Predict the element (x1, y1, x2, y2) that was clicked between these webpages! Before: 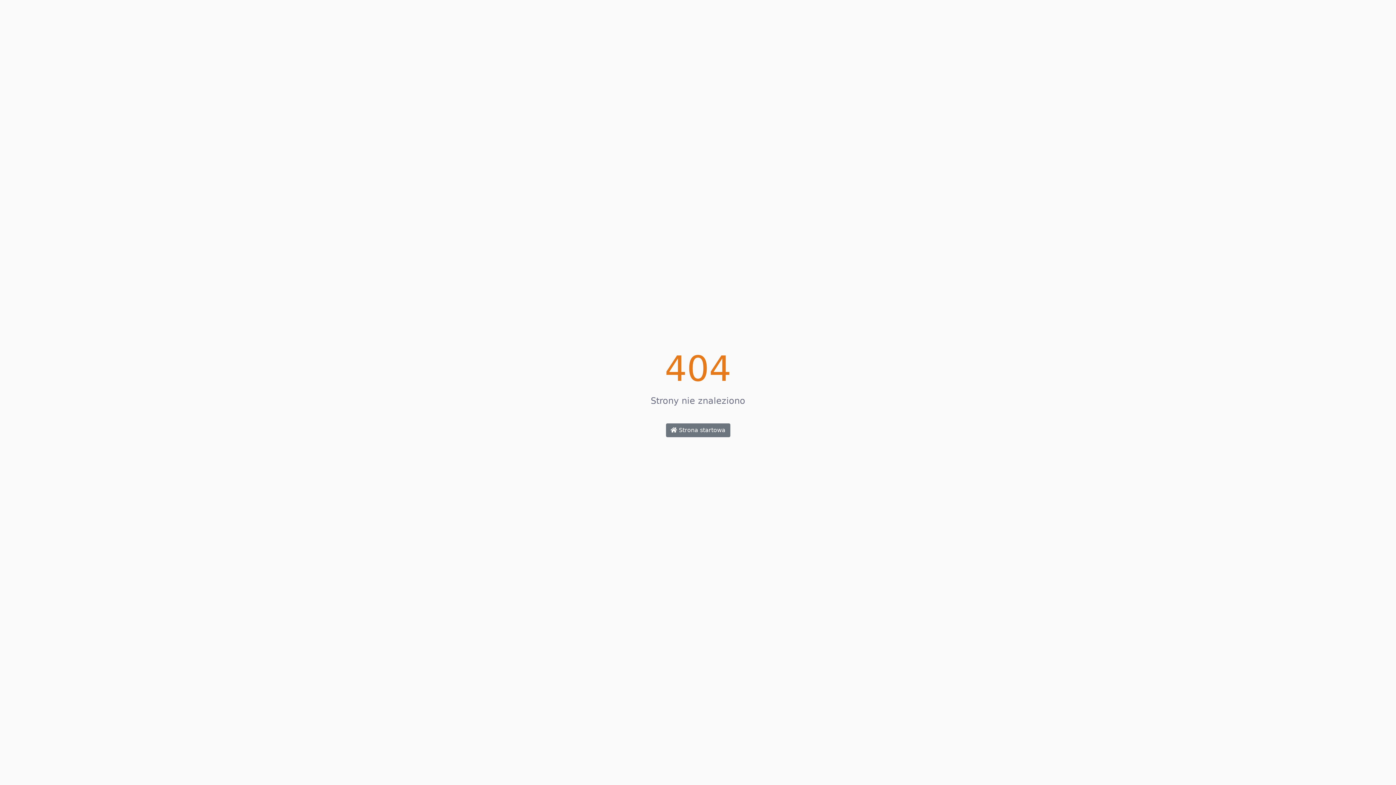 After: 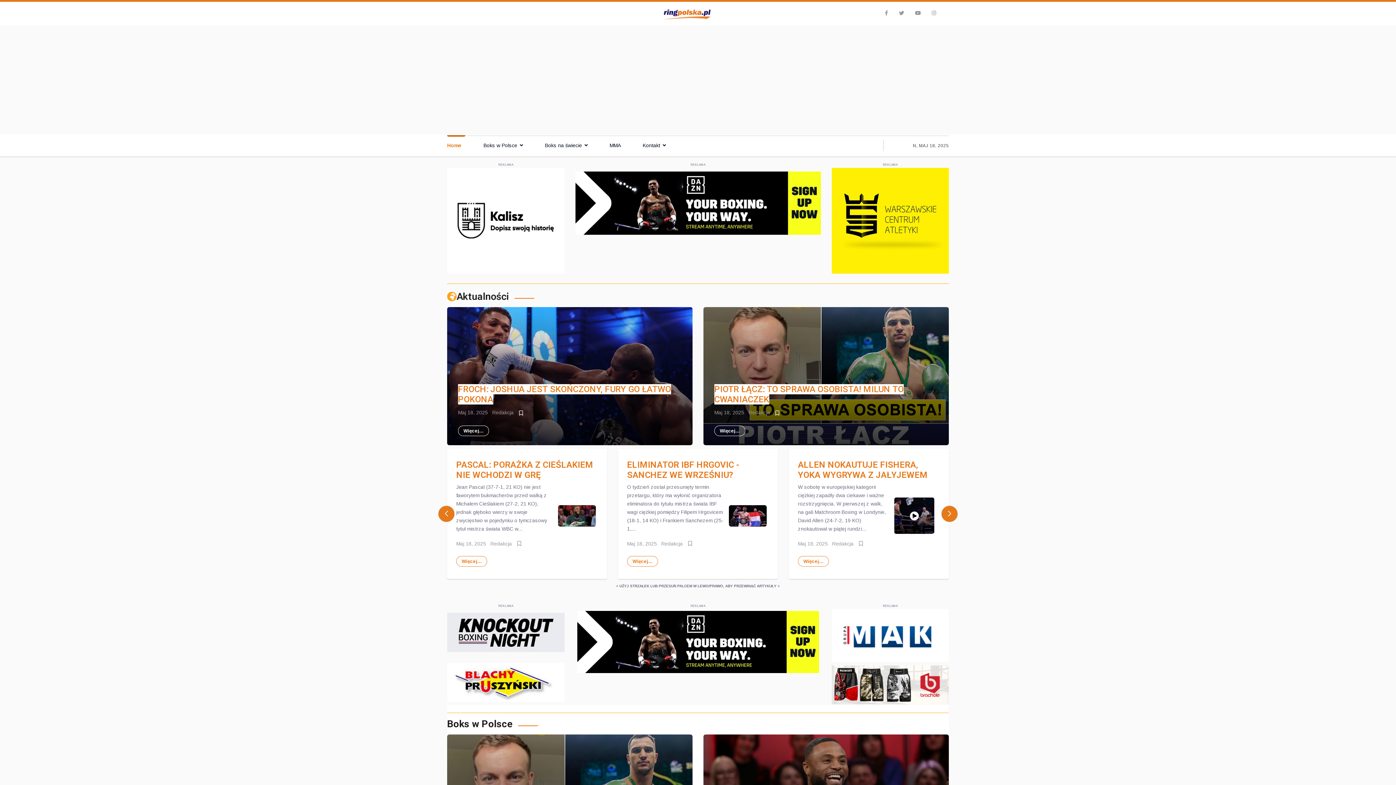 Action: bbox: (666, 423, 730, 437) label:  Strona startowa